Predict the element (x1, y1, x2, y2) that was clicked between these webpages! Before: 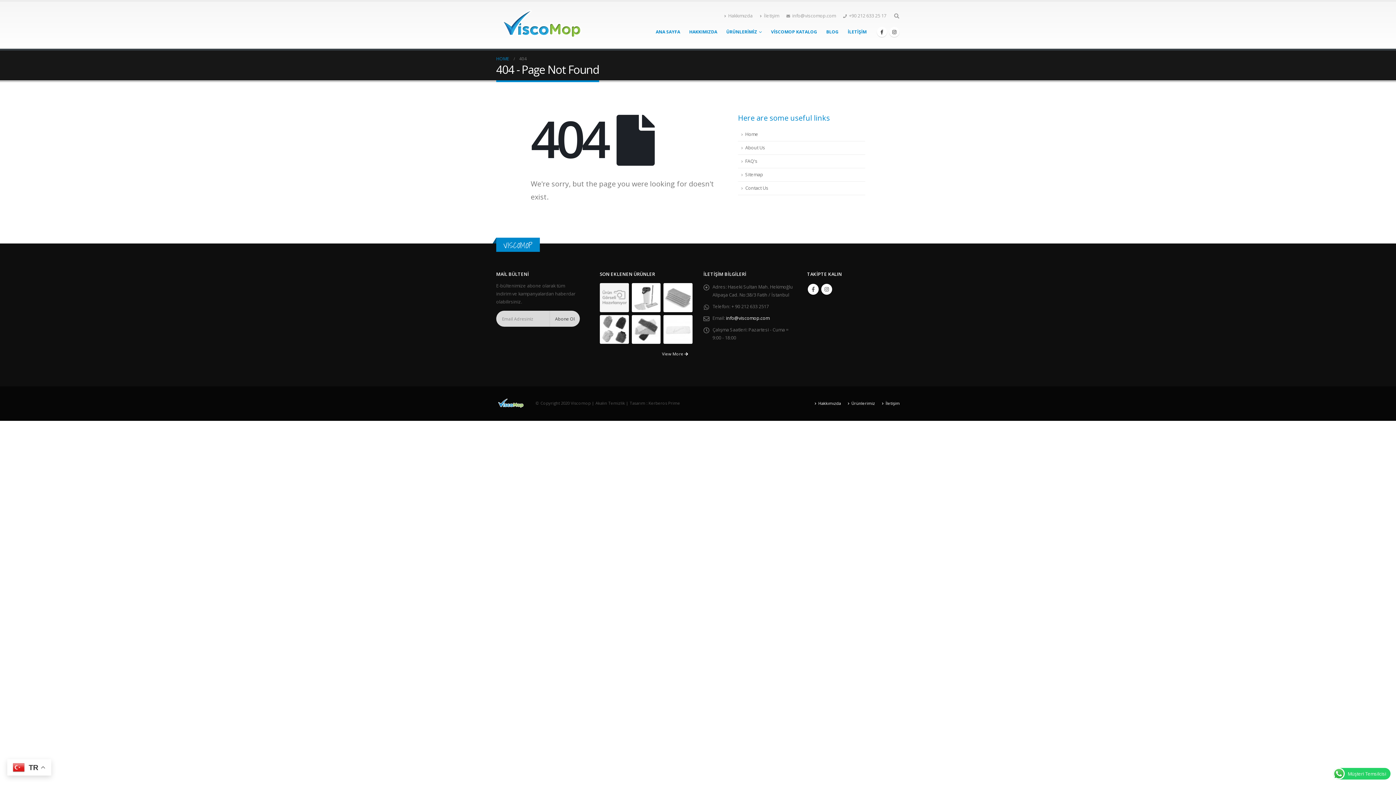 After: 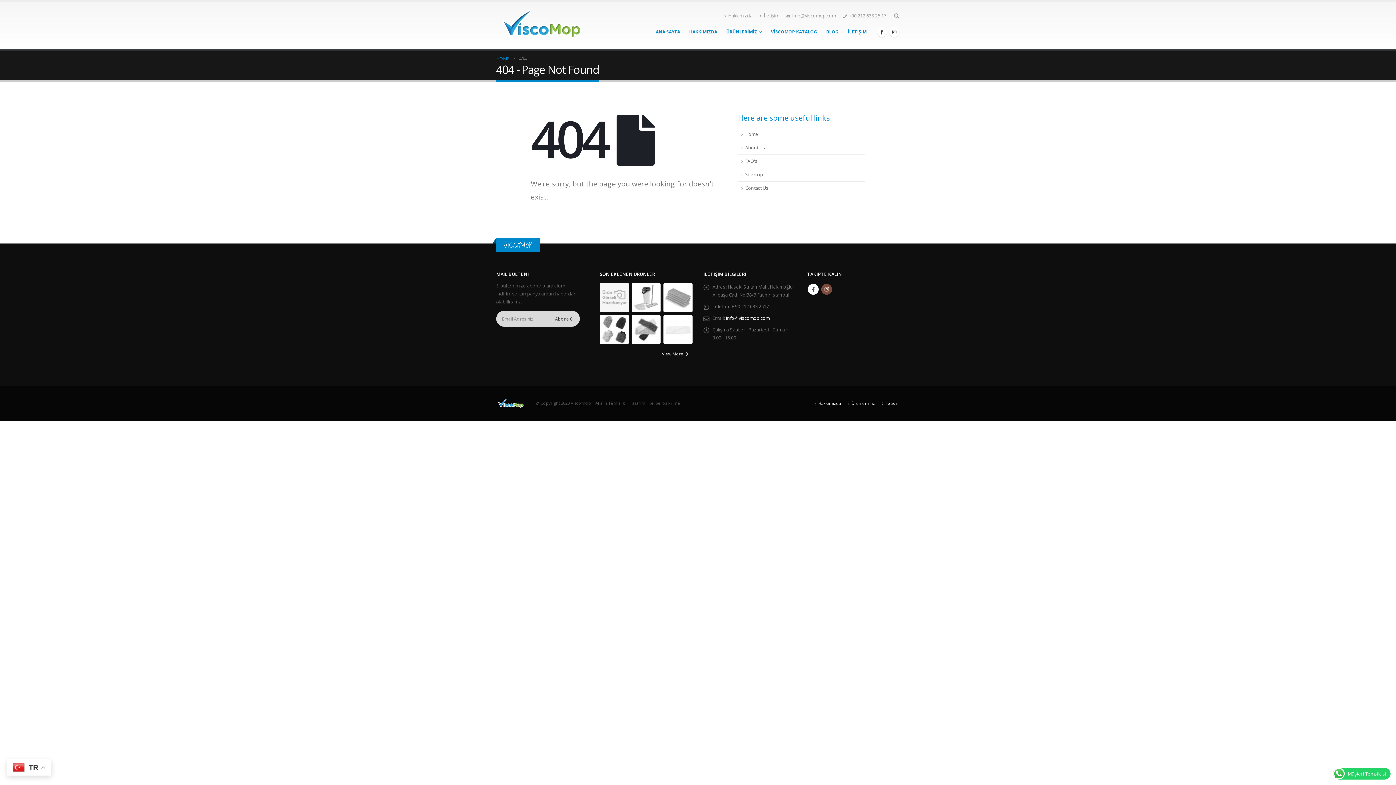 Action: bbox: (821, 284, 832, 294) label: Instagram